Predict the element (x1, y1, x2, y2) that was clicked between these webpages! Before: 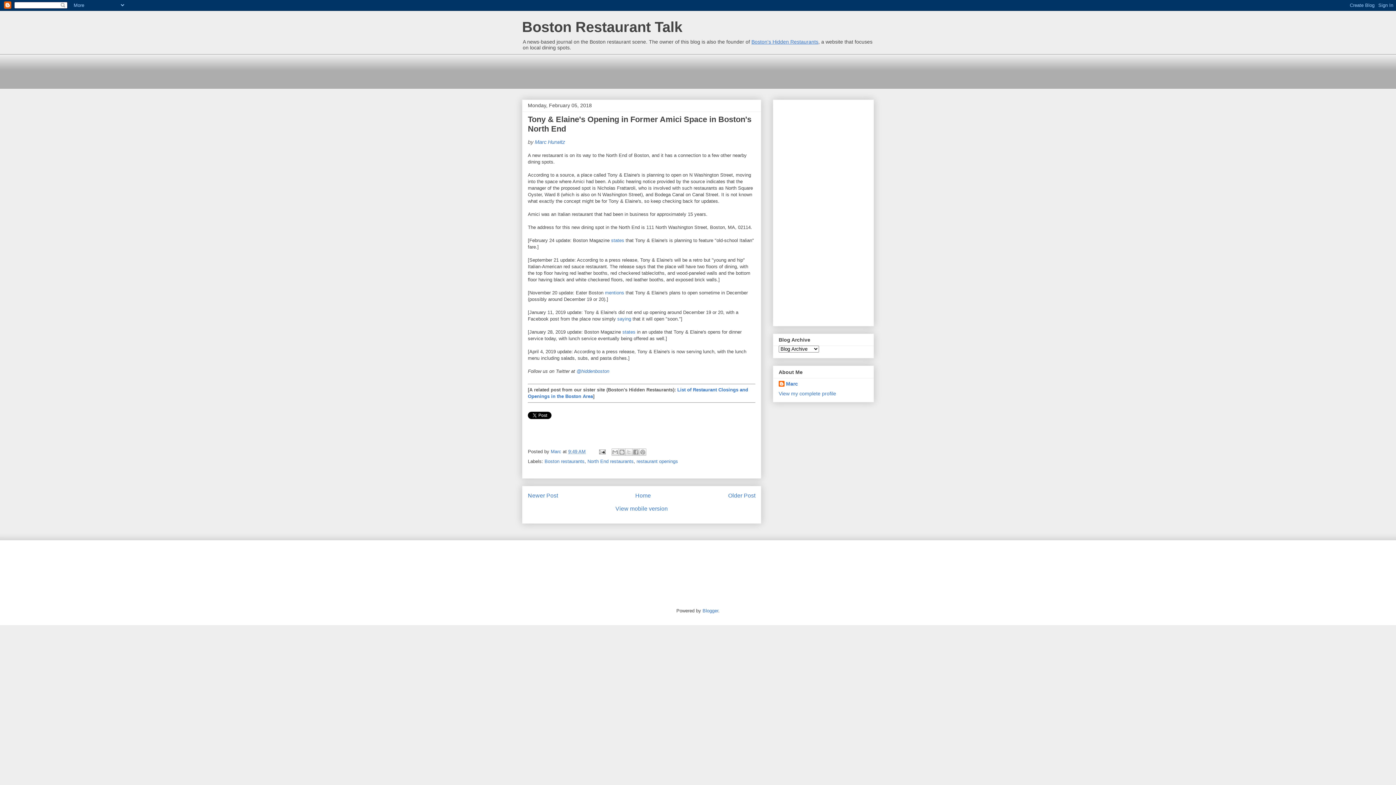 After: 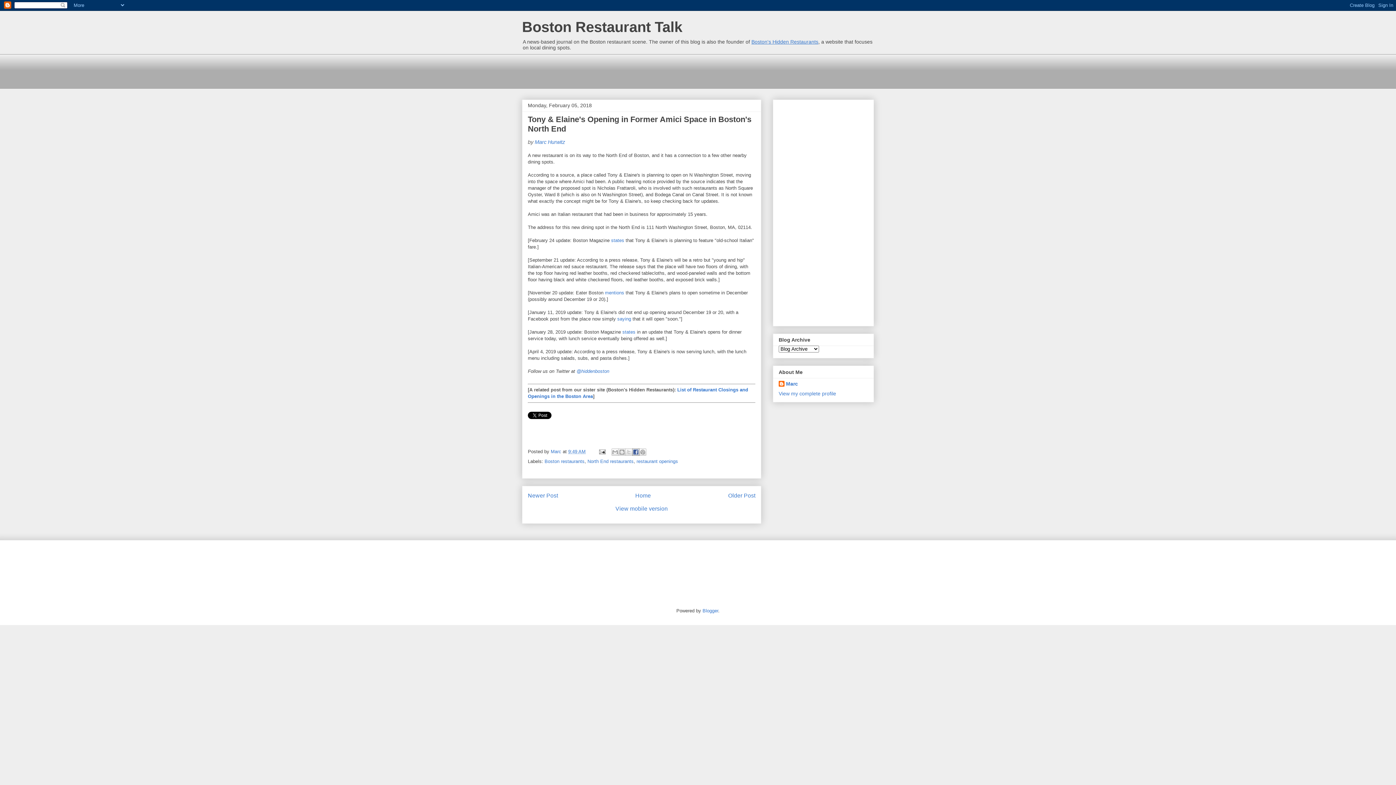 Action: label: Share to Facebook bbox: (632, 448, 639, 455)